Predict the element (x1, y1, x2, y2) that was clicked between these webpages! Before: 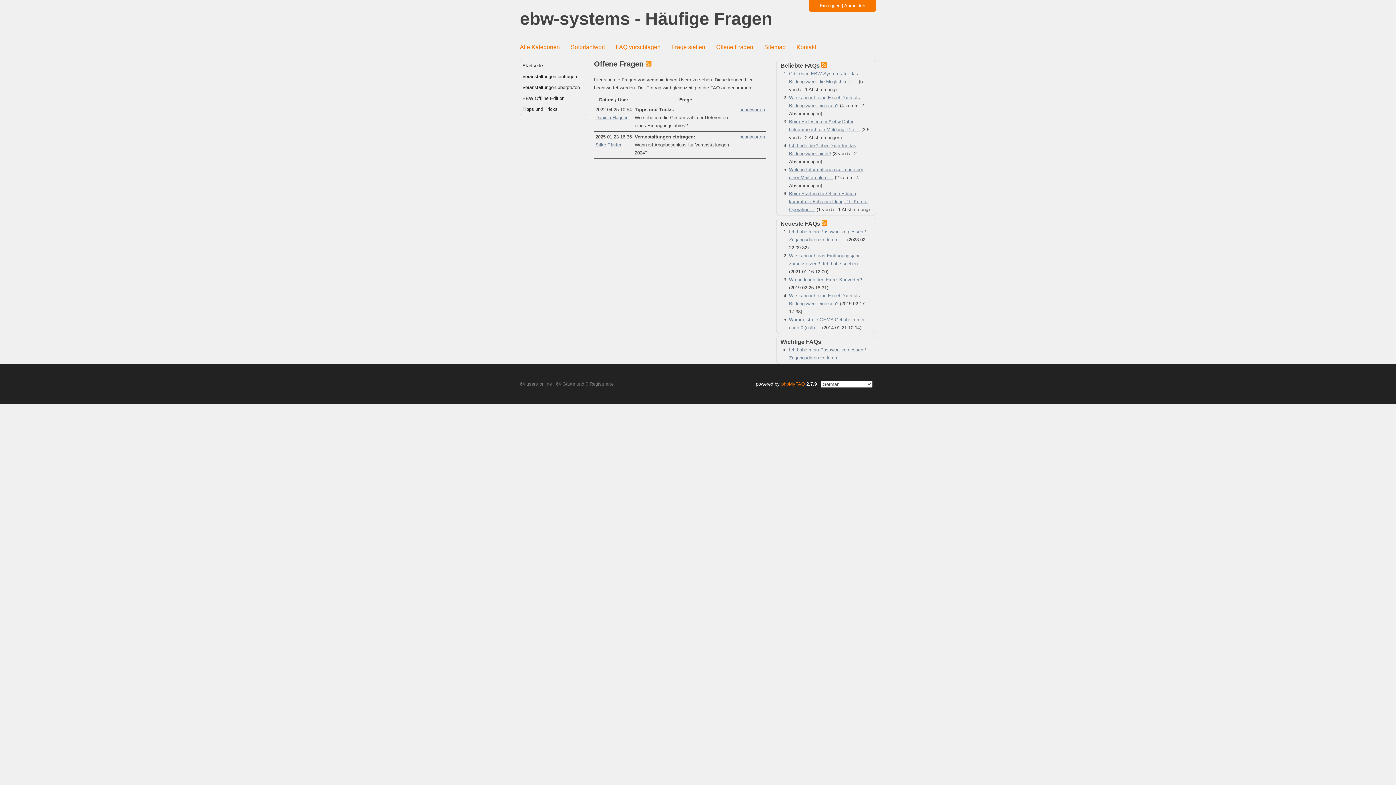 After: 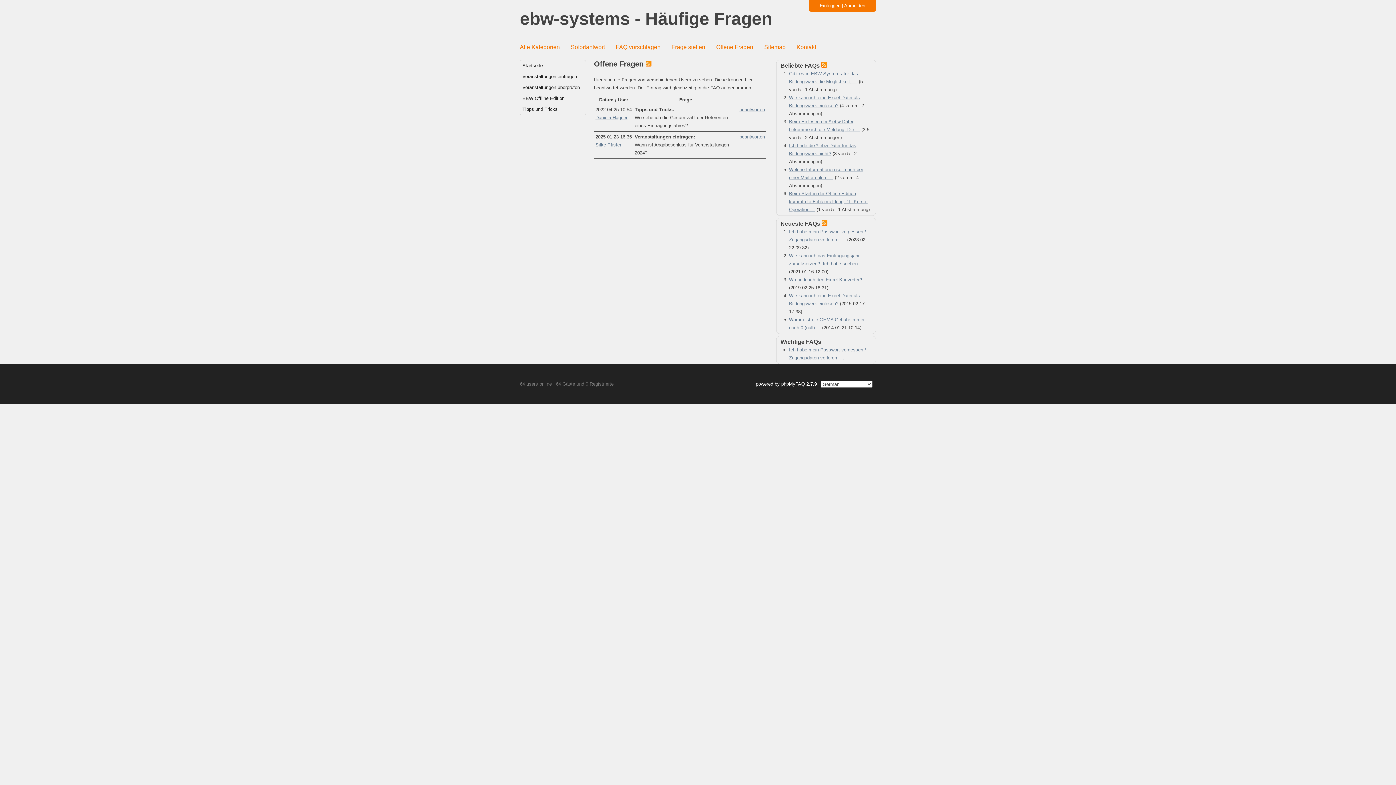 Action: label: phpMyFAQ bbox: (781, 381, 805, 386)